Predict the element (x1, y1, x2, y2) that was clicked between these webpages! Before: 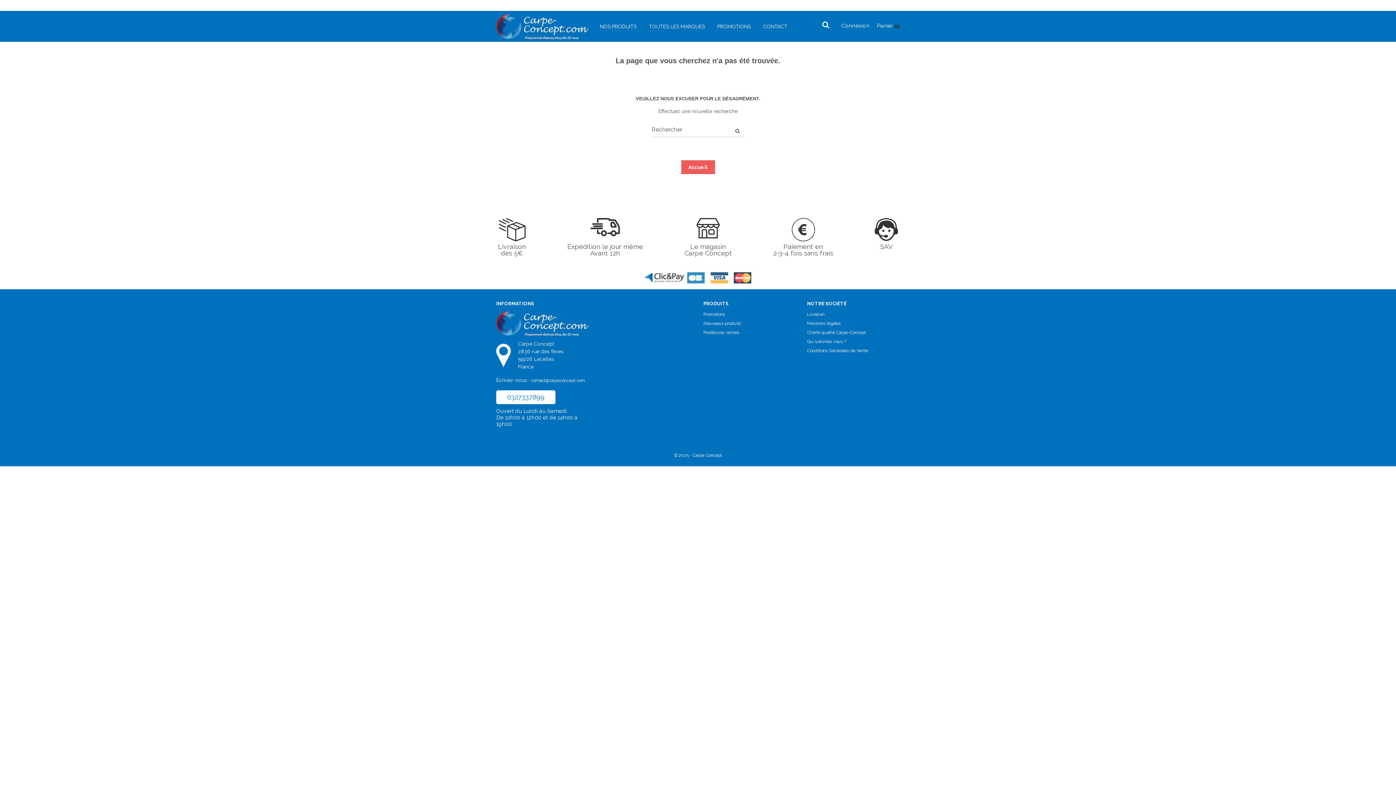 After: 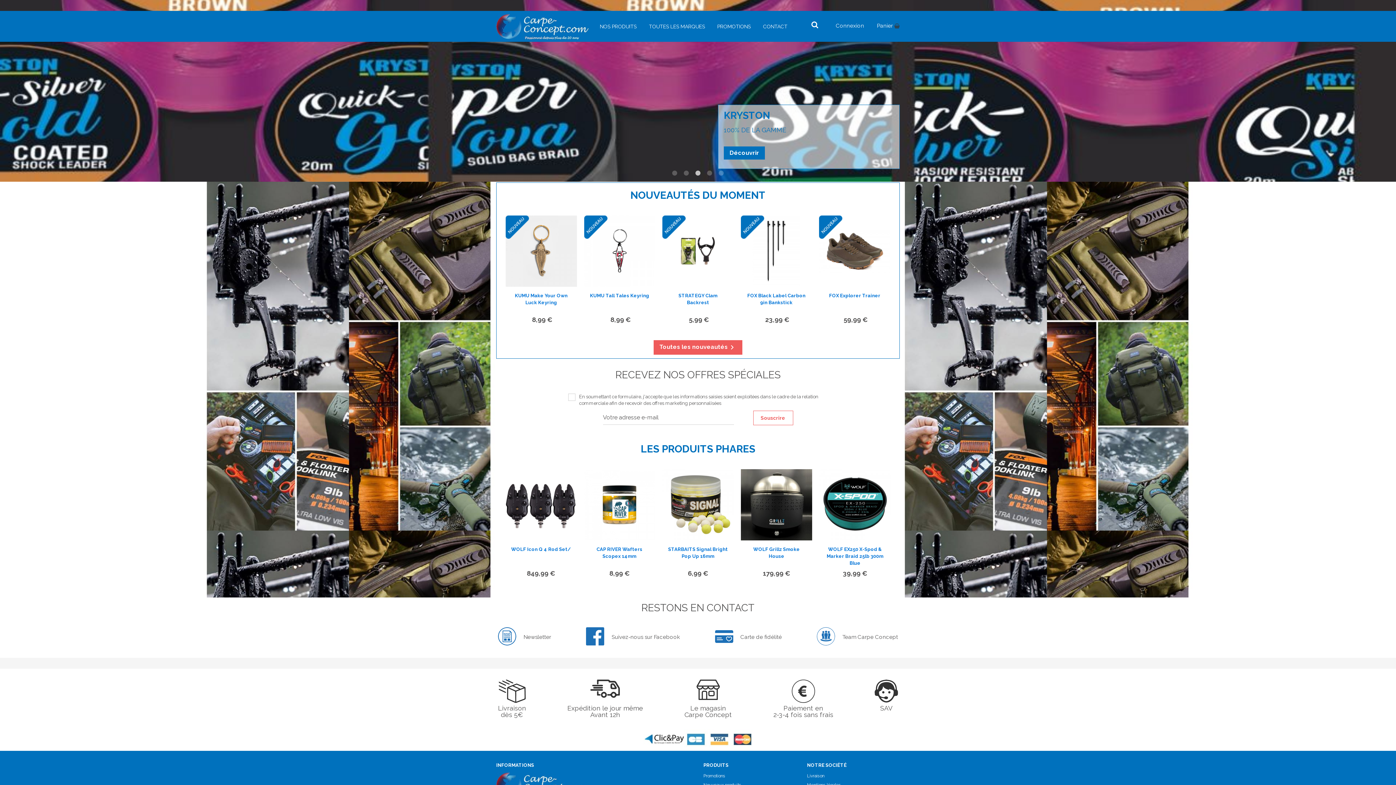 Action: label: Accueil bbox: (681, 160, 715, 174)